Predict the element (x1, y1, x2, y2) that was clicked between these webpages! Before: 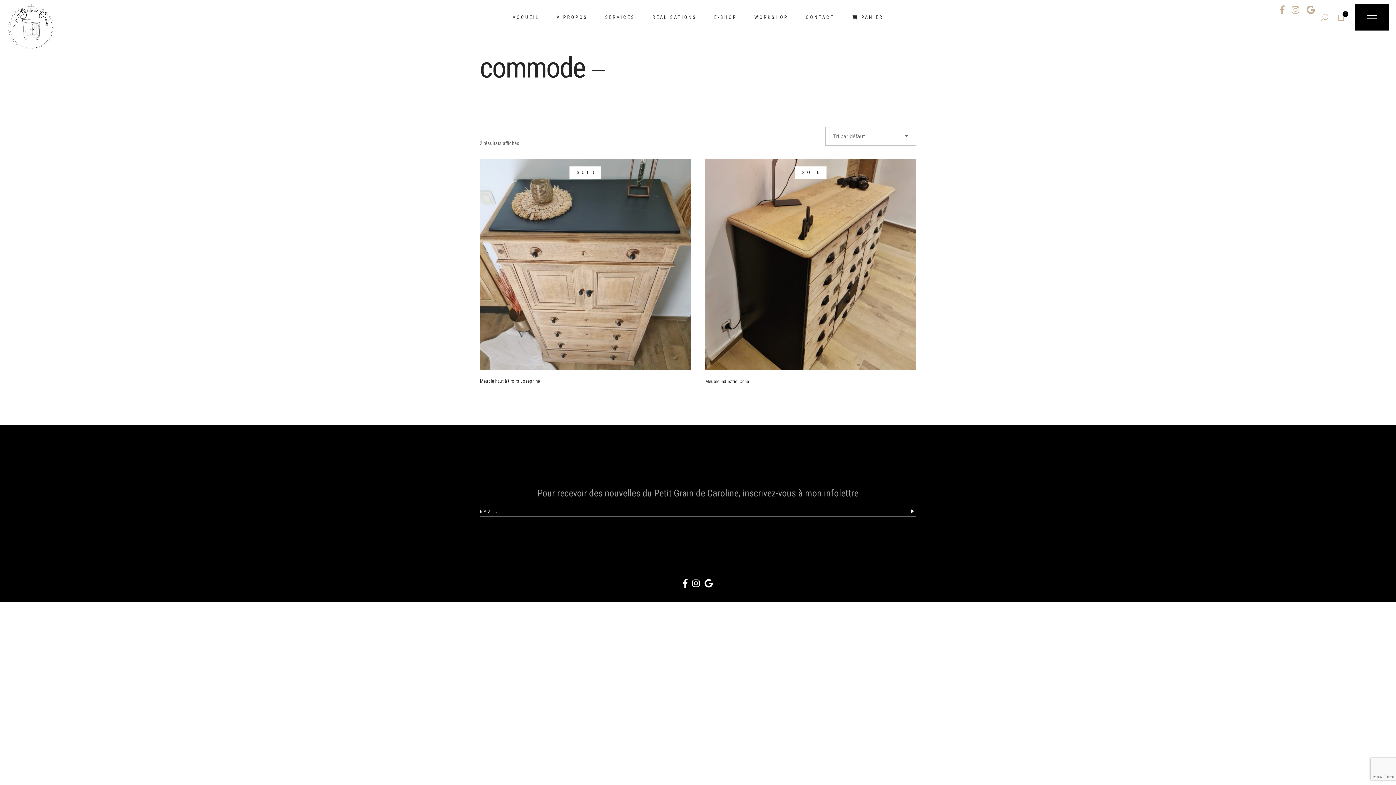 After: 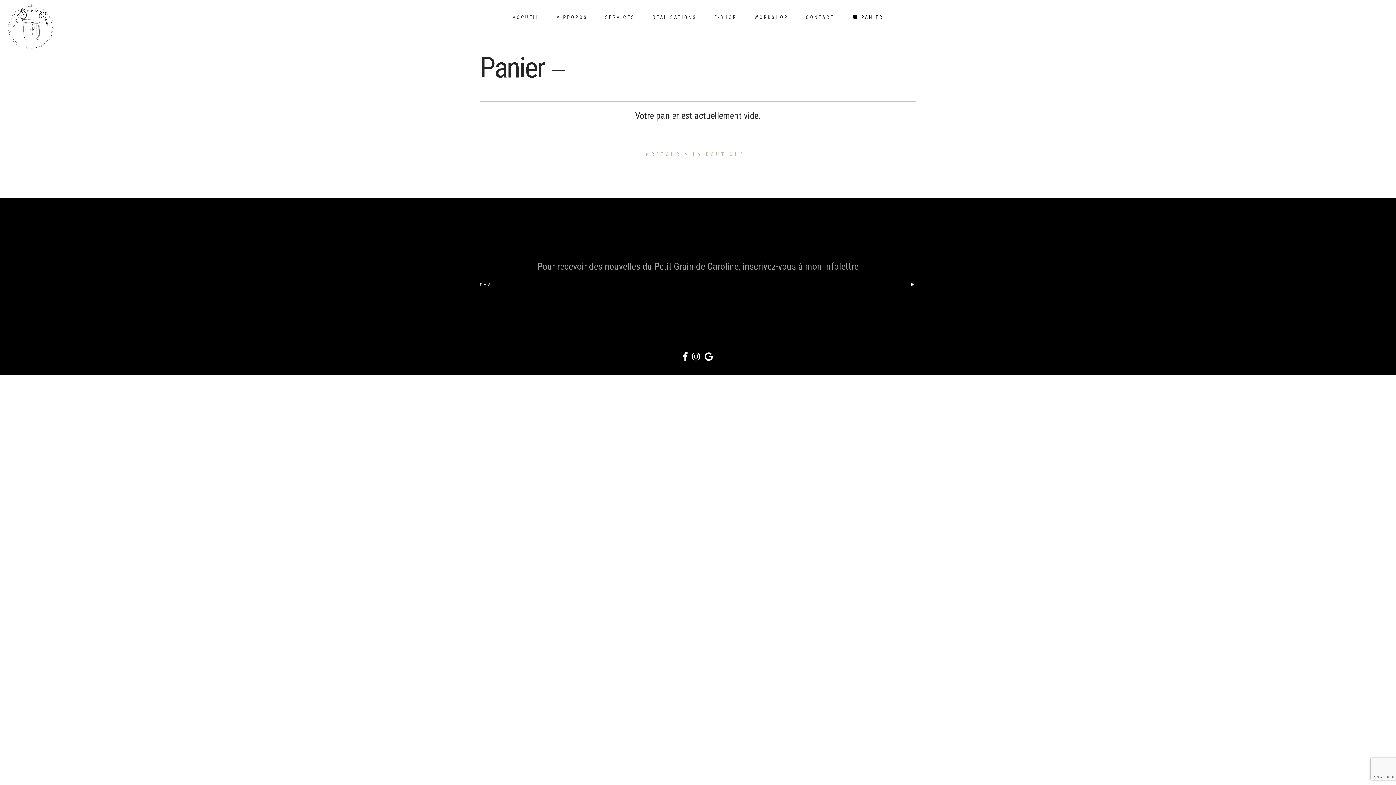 Action: label: 0 bbox: (1337, 0, 1345, 34)